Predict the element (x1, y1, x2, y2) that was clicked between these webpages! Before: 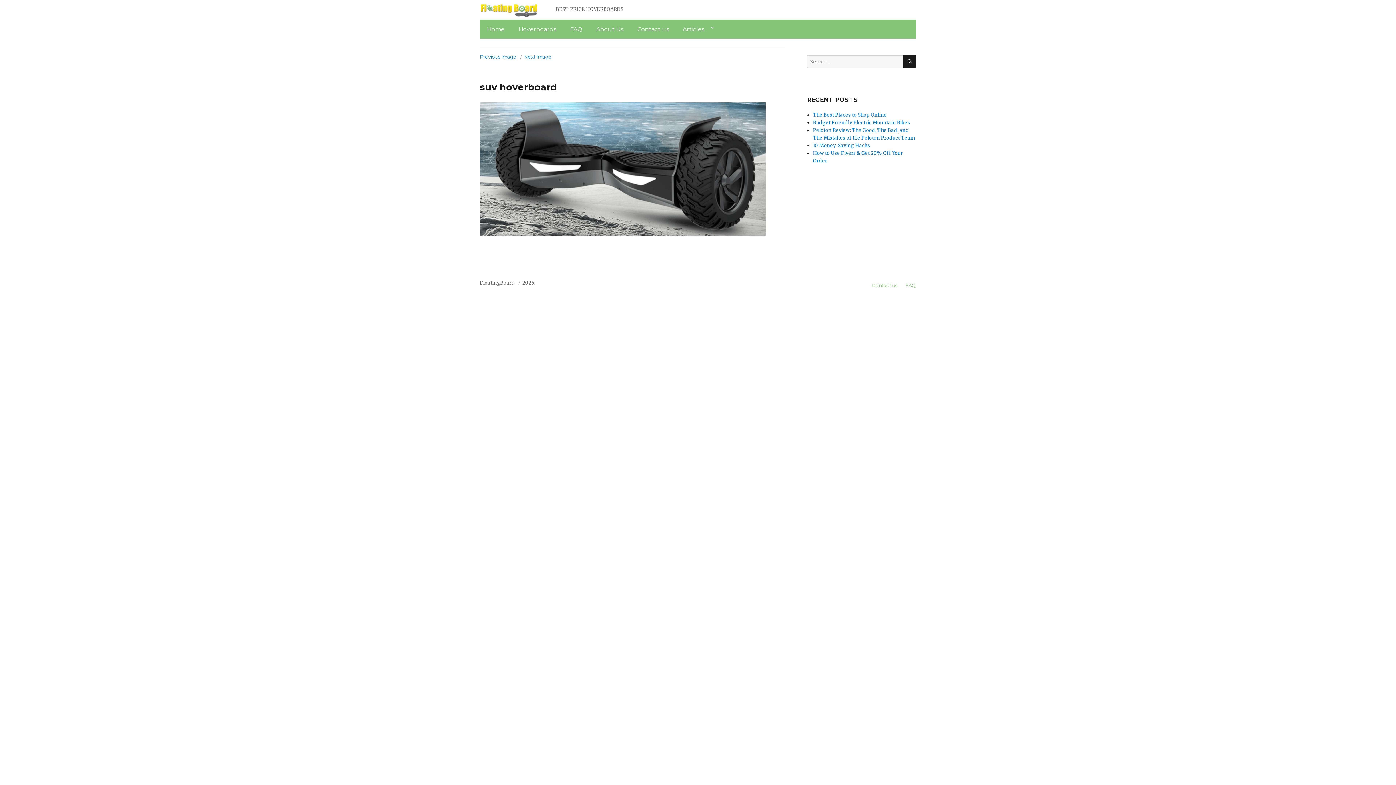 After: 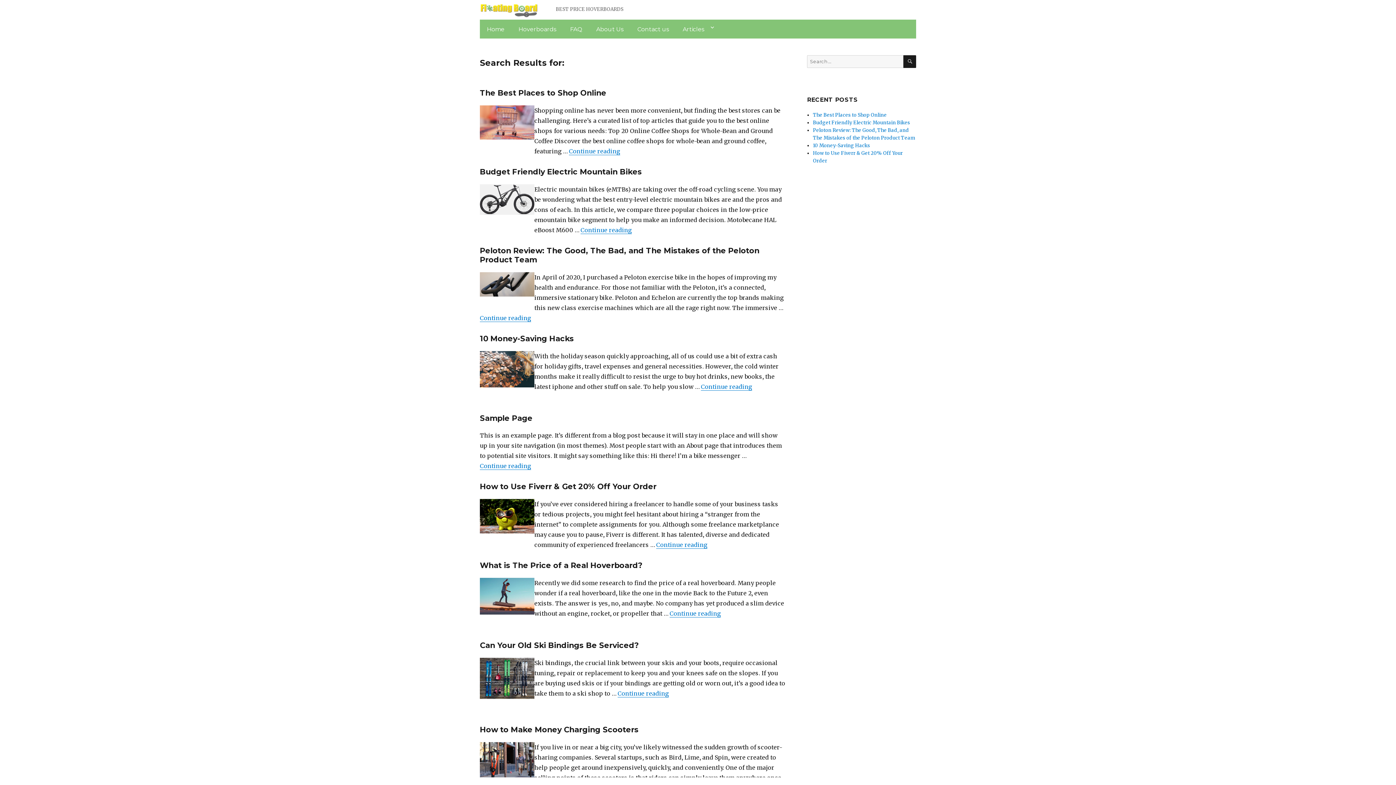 Action: bbox: (903, 55, 916, 68) label: SEARCH